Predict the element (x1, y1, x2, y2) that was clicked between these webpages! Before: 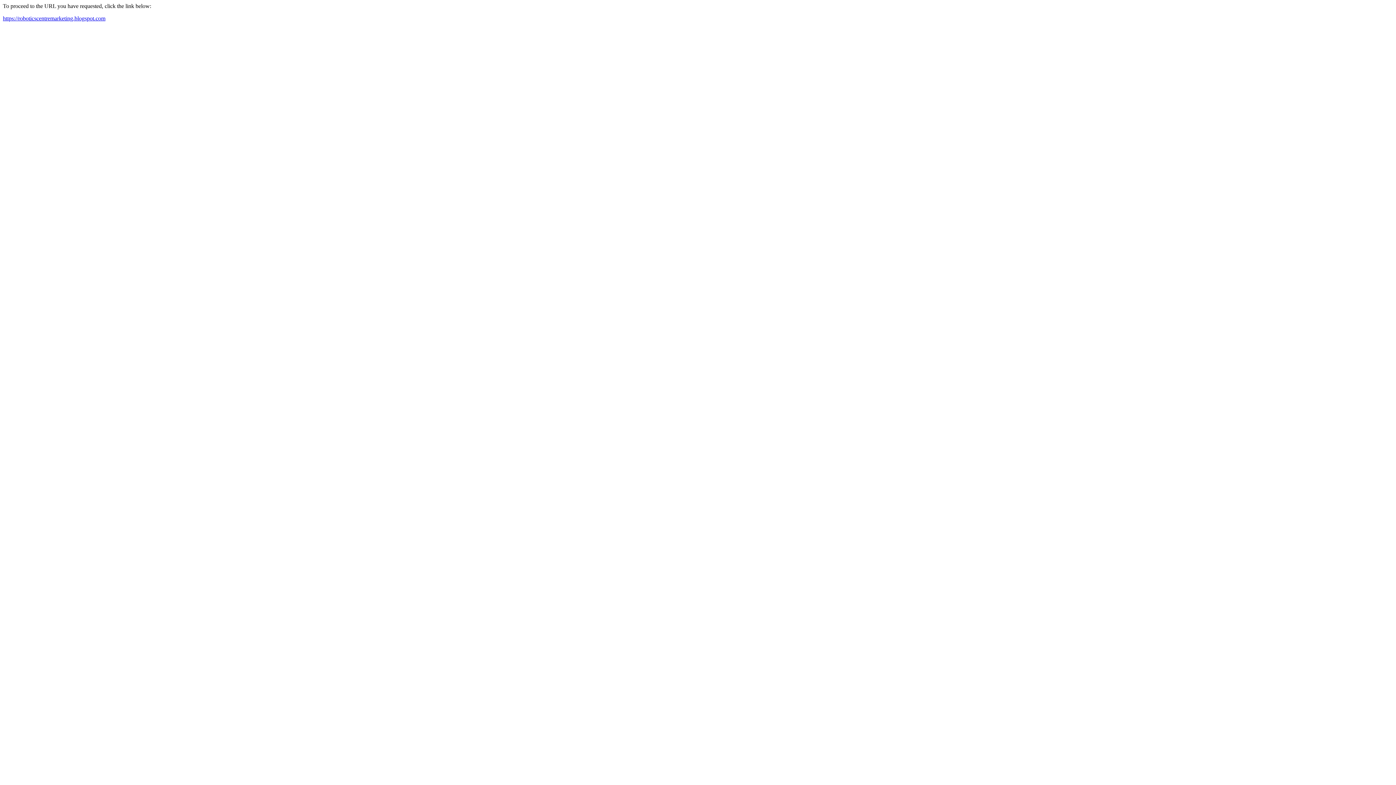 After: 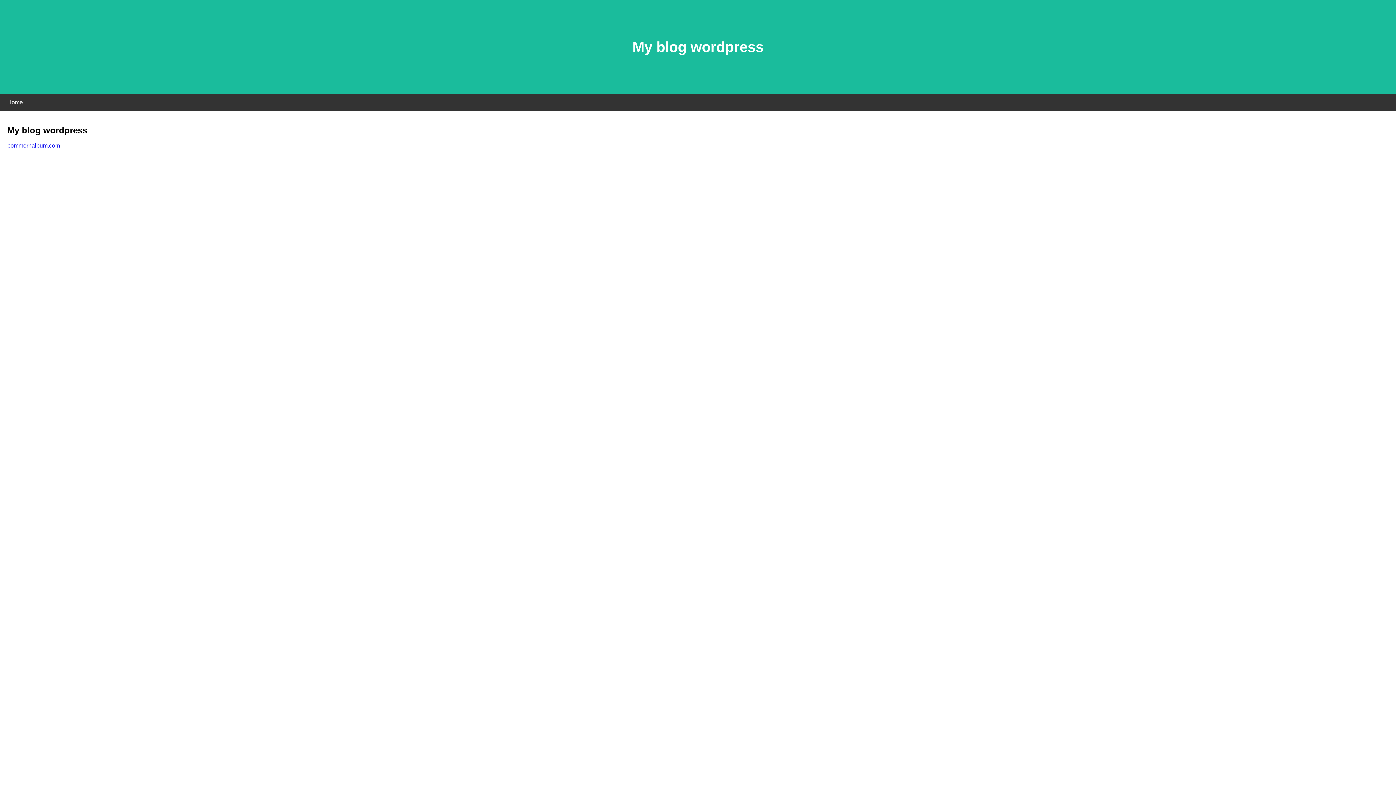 Action: bbox: (2, 15, 105, 21) label: https://roboticscentremarketing.blogspot.com